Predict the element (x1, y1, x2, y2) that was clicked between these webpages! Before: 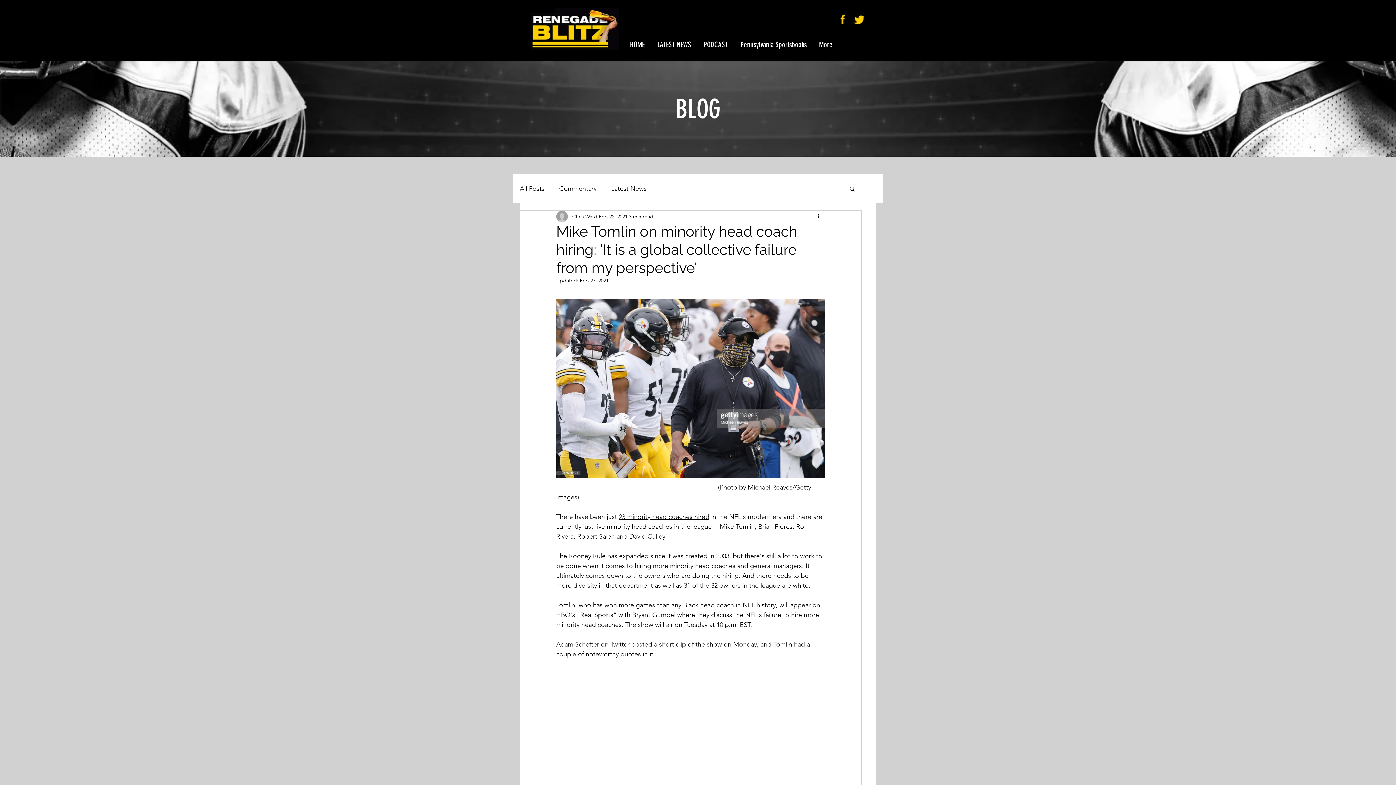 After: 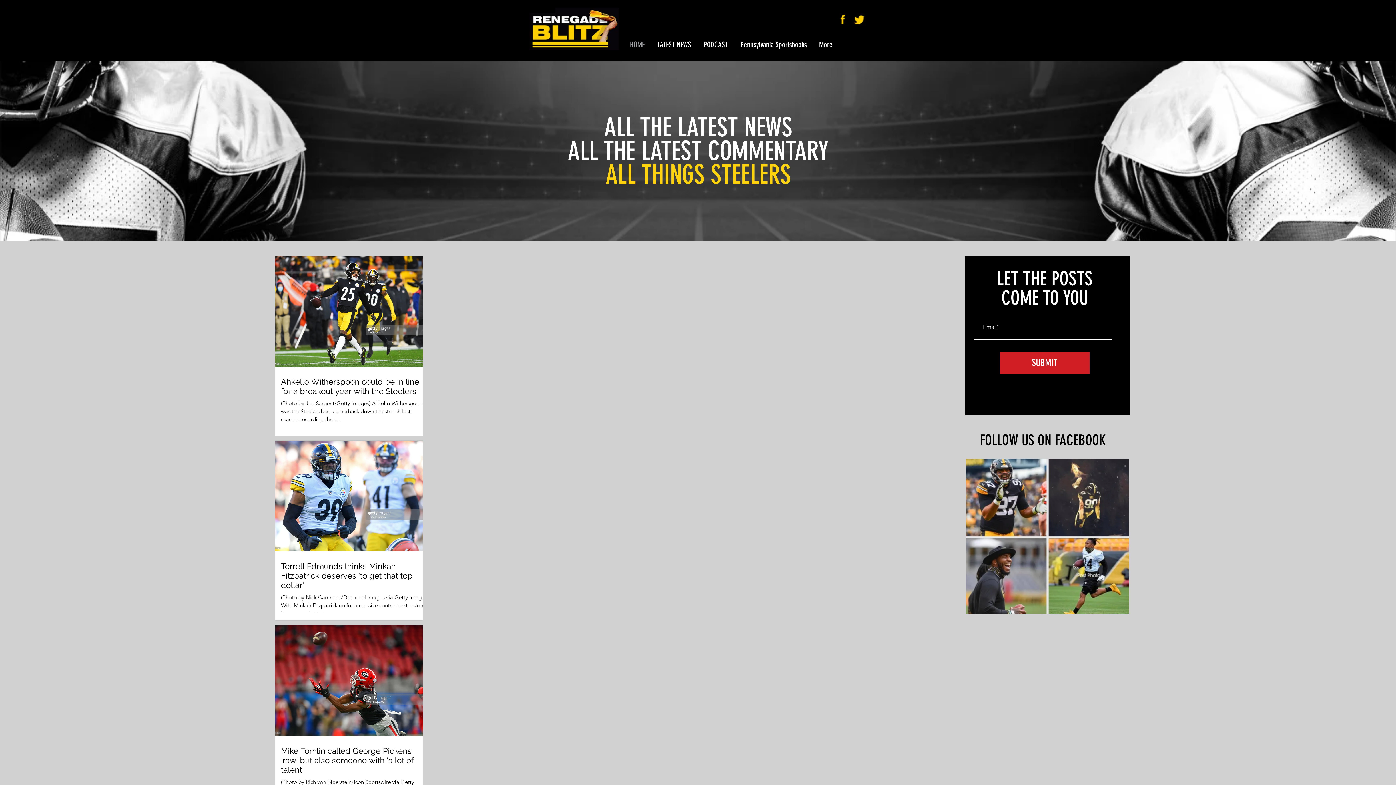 Action: label: HOME bbox: (621, 39, 648, 50)